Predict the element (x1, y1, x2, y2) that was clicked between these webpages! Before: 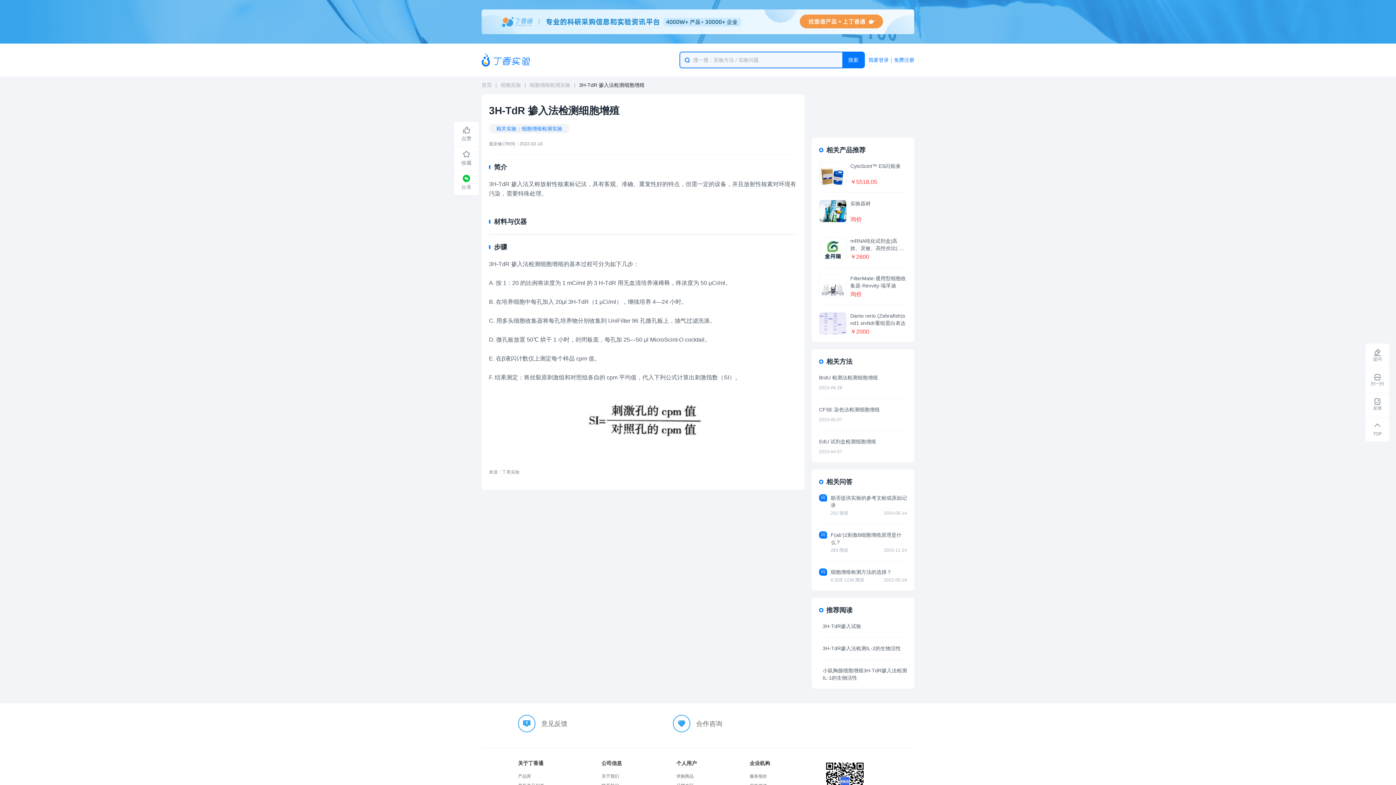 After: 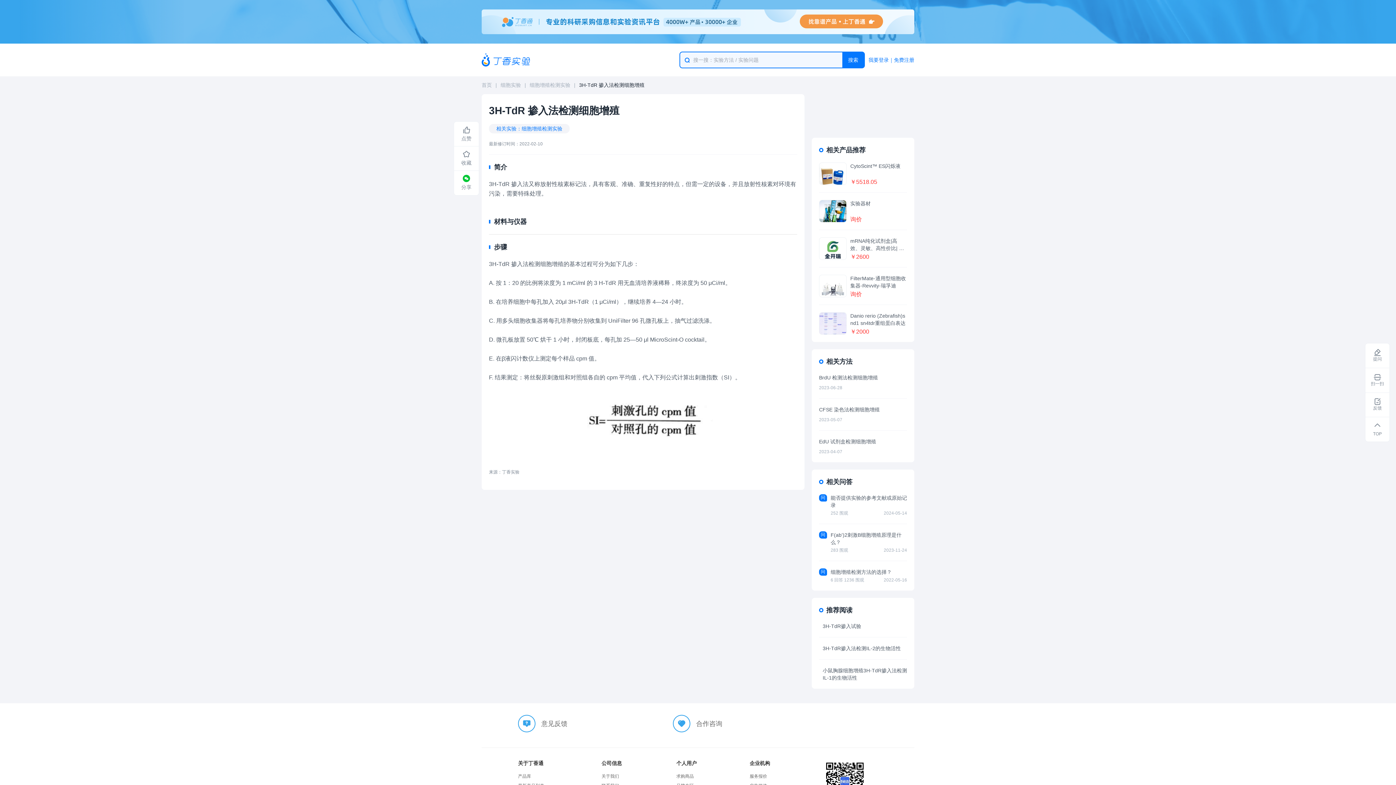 Action: bbox: (819, 192, 907, 229) label: 实验器材

询价